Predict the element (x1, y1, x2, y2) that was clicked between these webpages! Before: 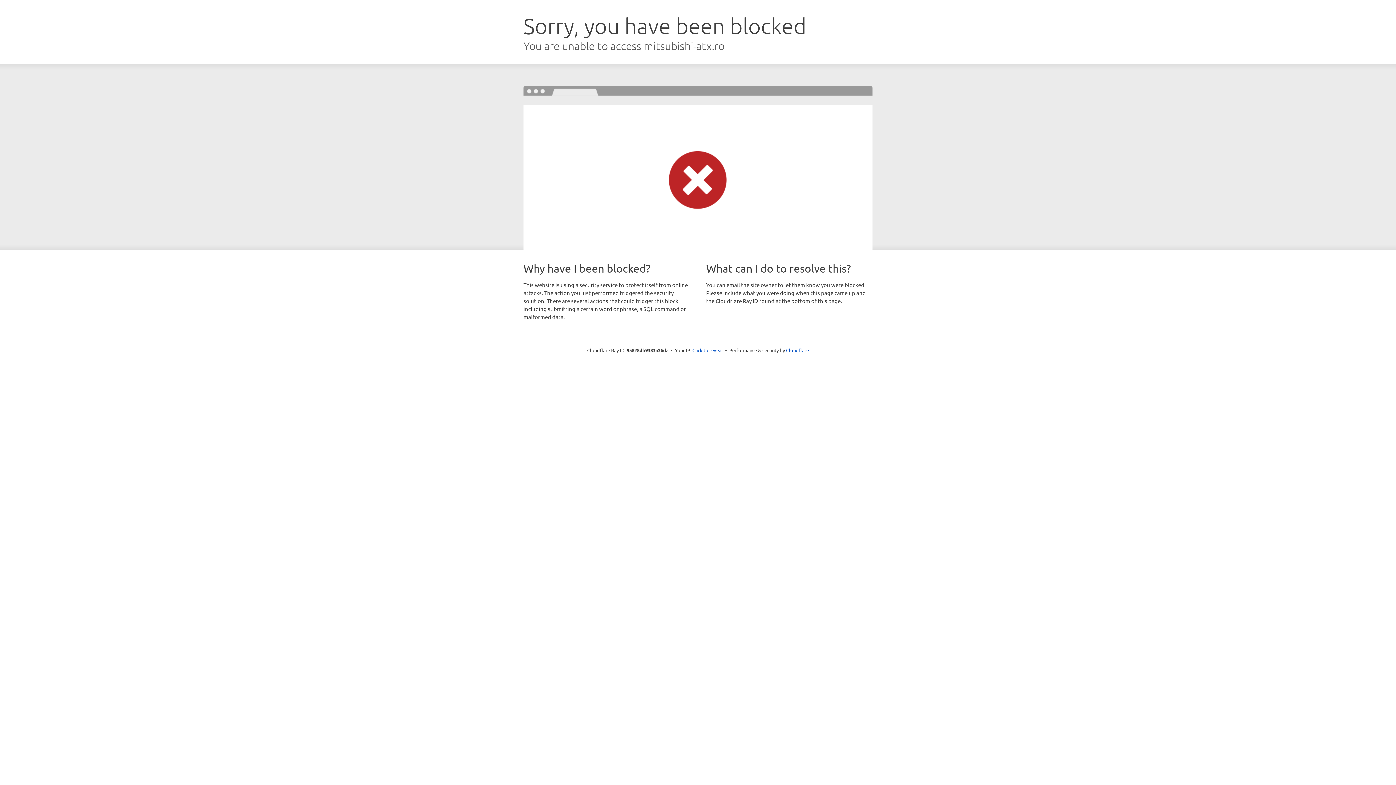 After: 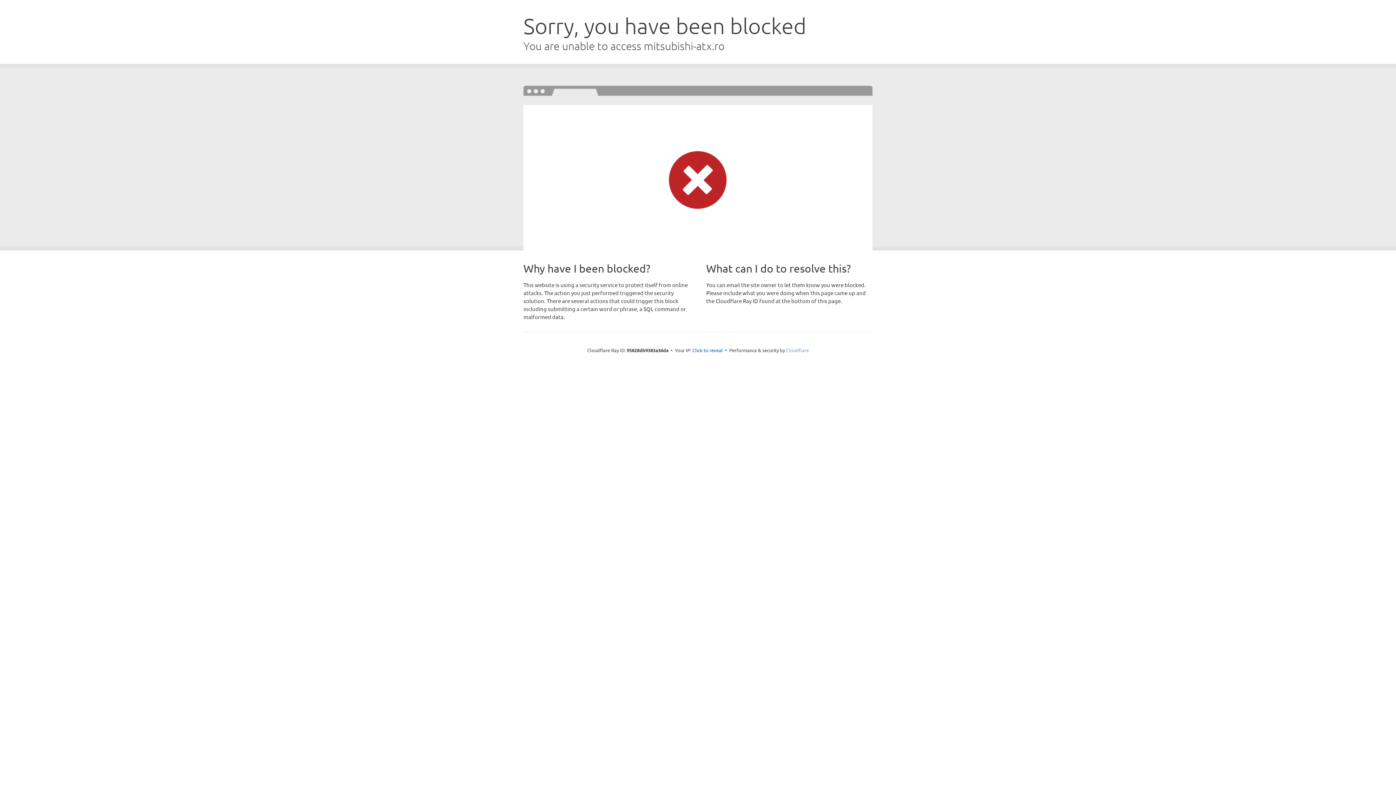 Action: label: Cloudflare bbox: (786, 347, 809, 353)